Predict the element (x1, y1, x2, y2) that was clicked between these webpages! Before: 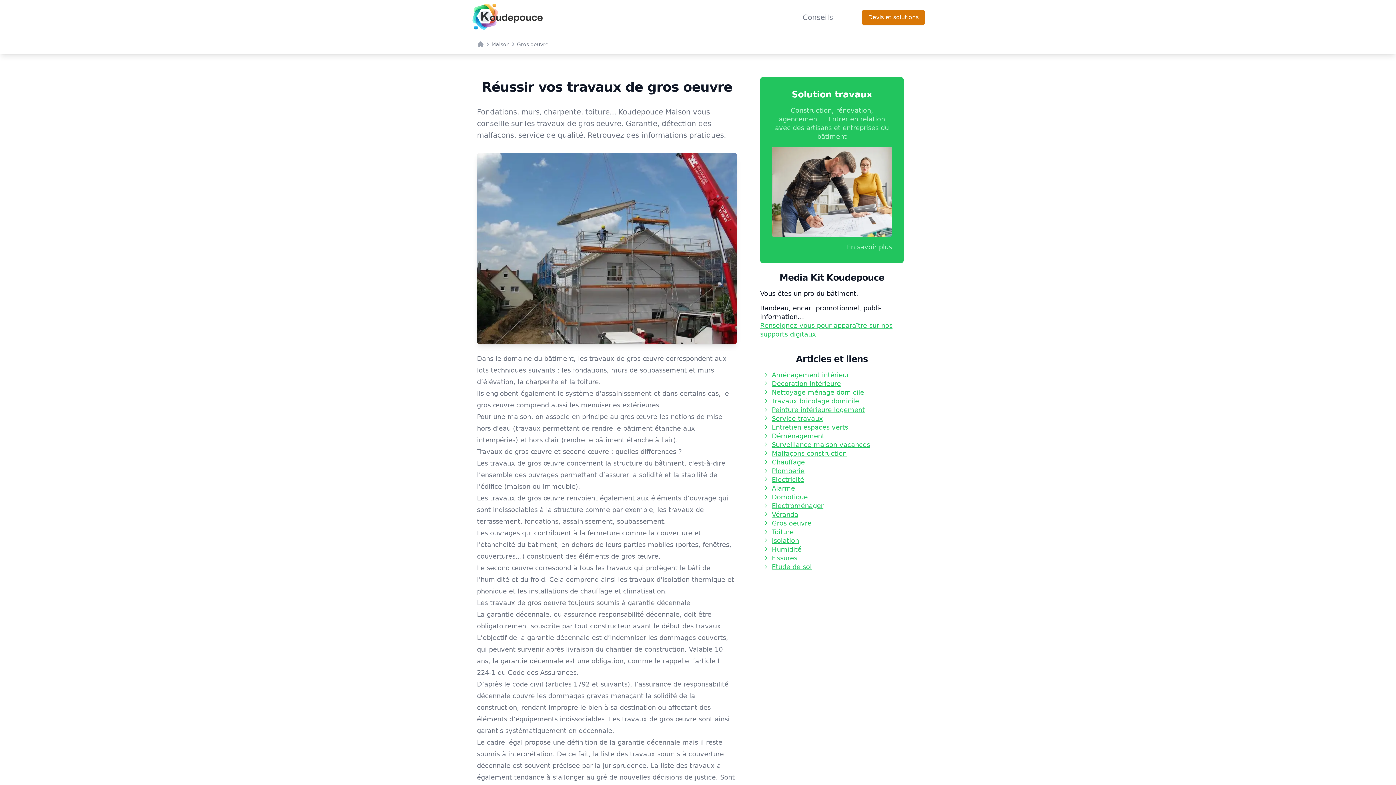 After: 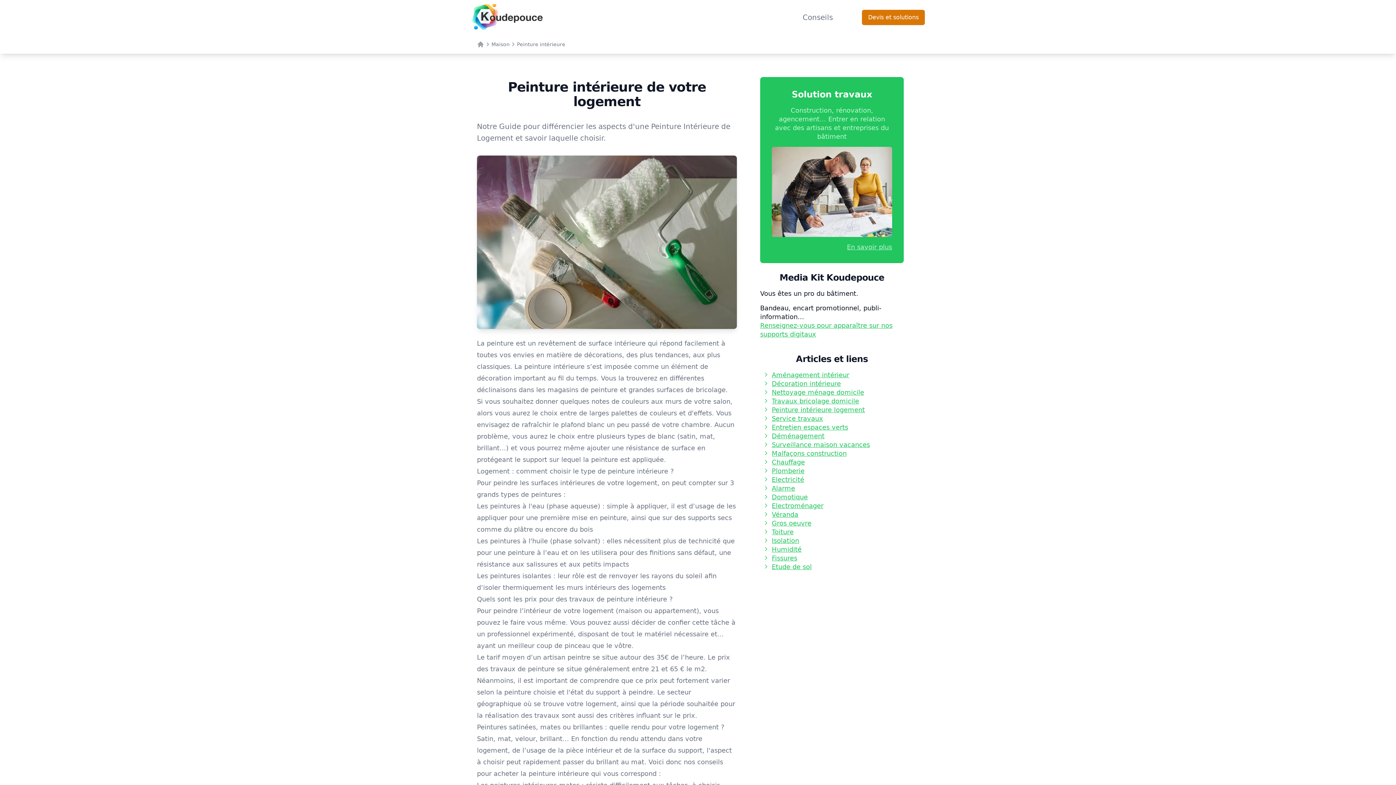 Action: label: Peinture intérieure logement bbox: (760, 405, 903, 414)